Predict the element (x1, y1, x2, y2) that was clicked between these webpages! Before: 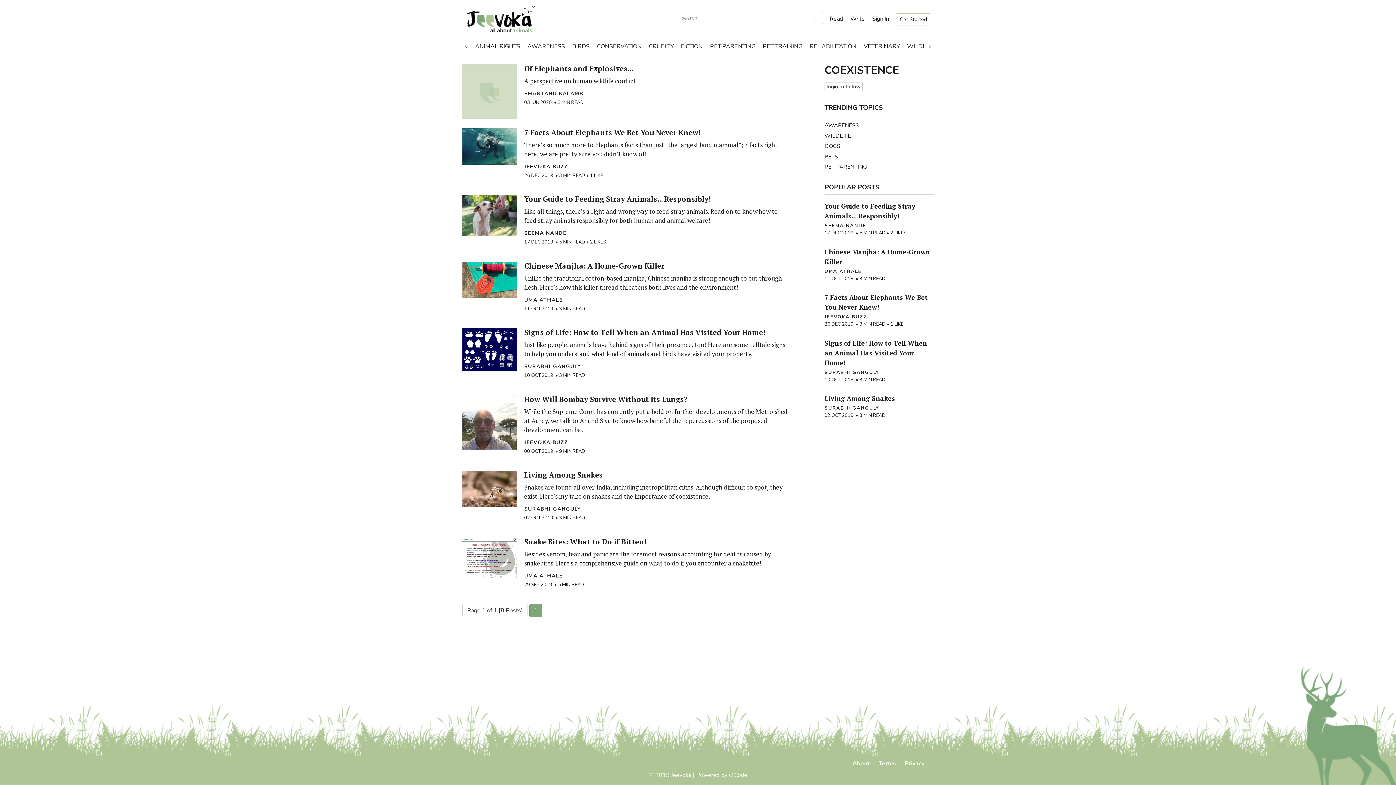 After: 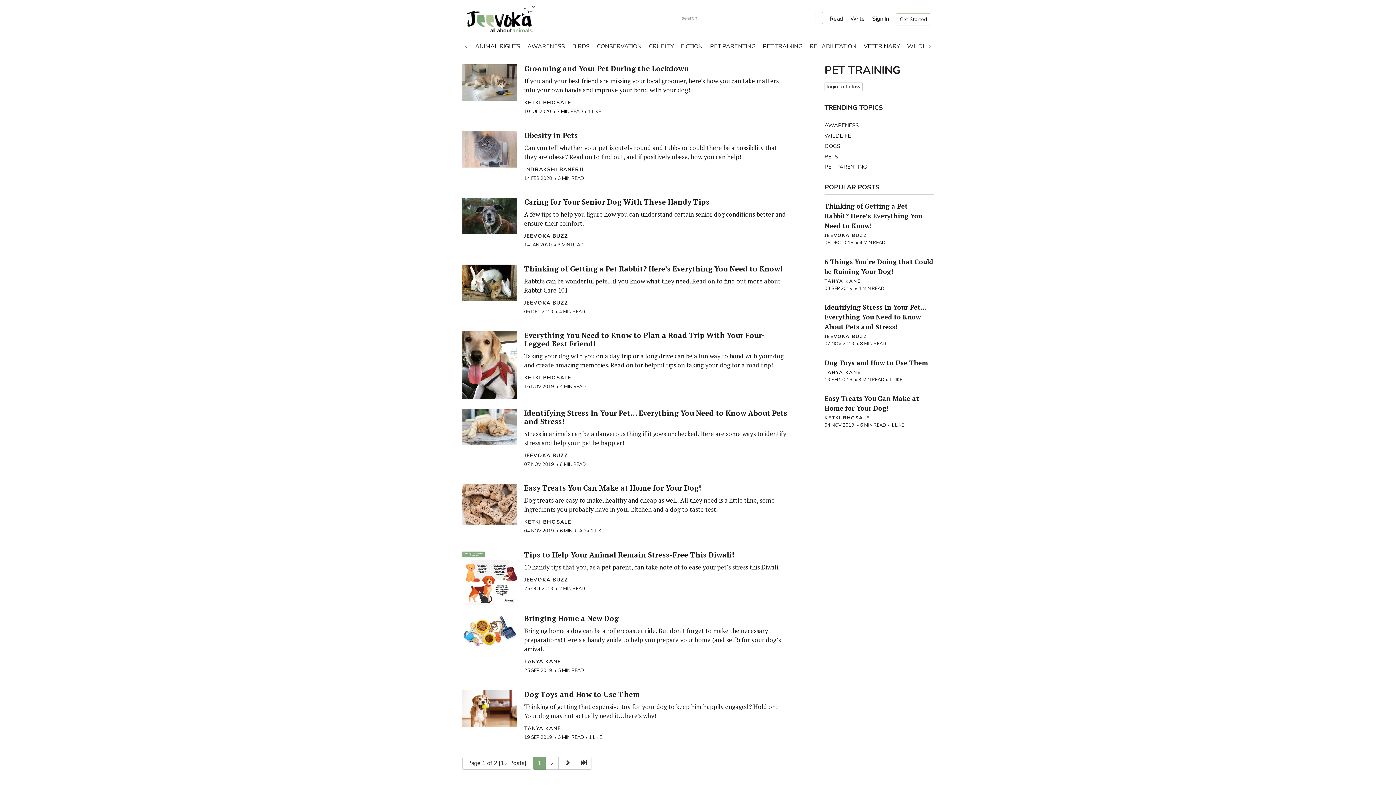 Action: label: PET TRAINING bbox: (759, 42, 806, 50)